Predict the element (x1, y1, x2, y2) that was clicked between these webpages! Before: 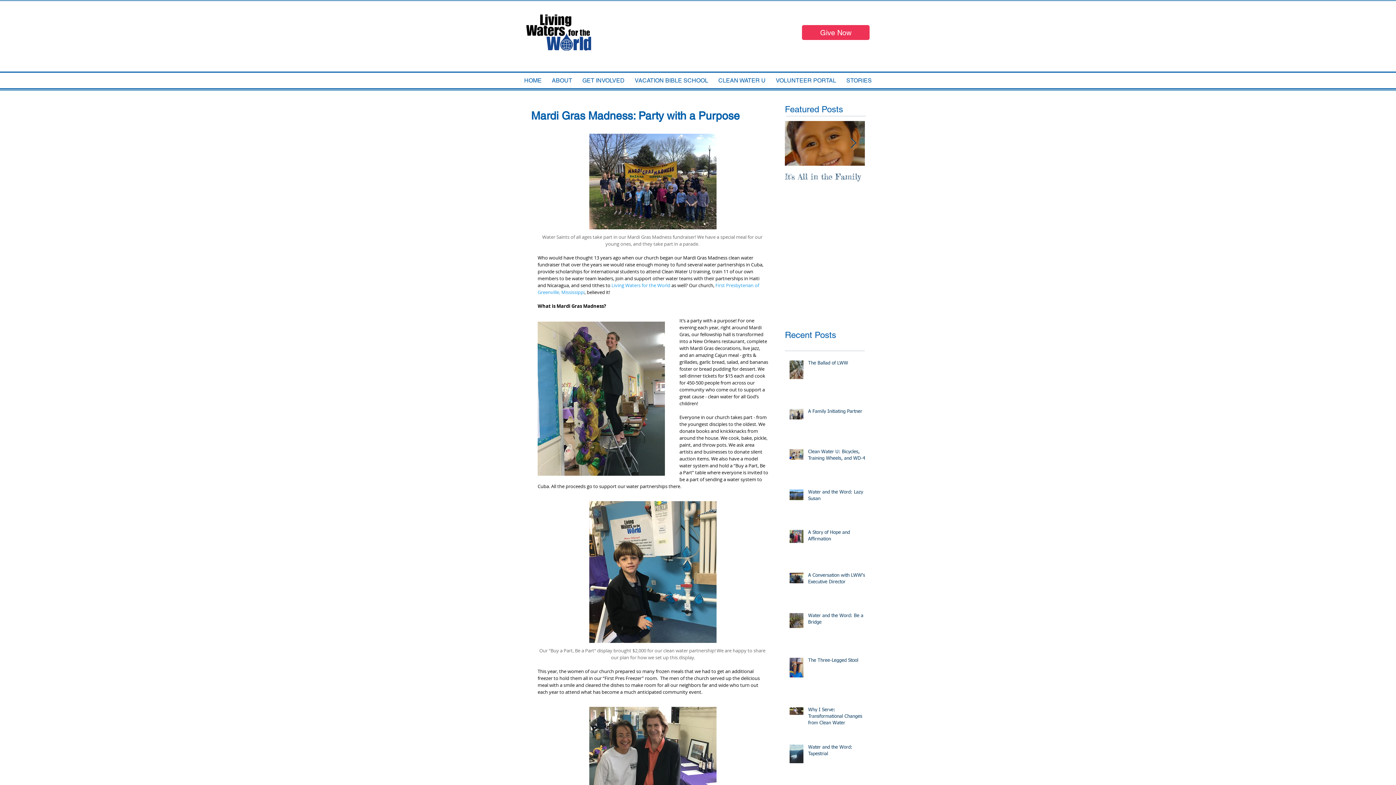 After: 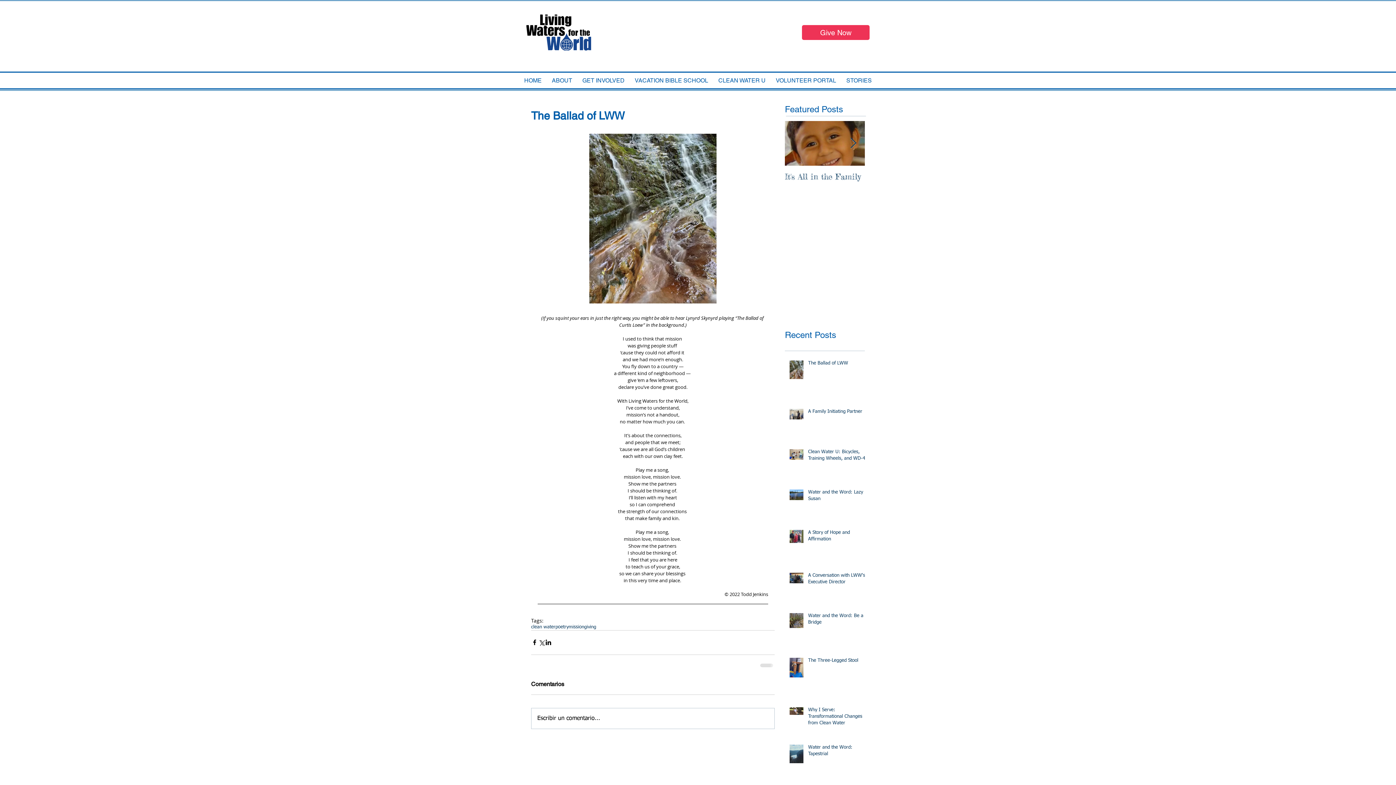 Action: label: The Ballad of LWW bbox: (808, 360, 869, 369)